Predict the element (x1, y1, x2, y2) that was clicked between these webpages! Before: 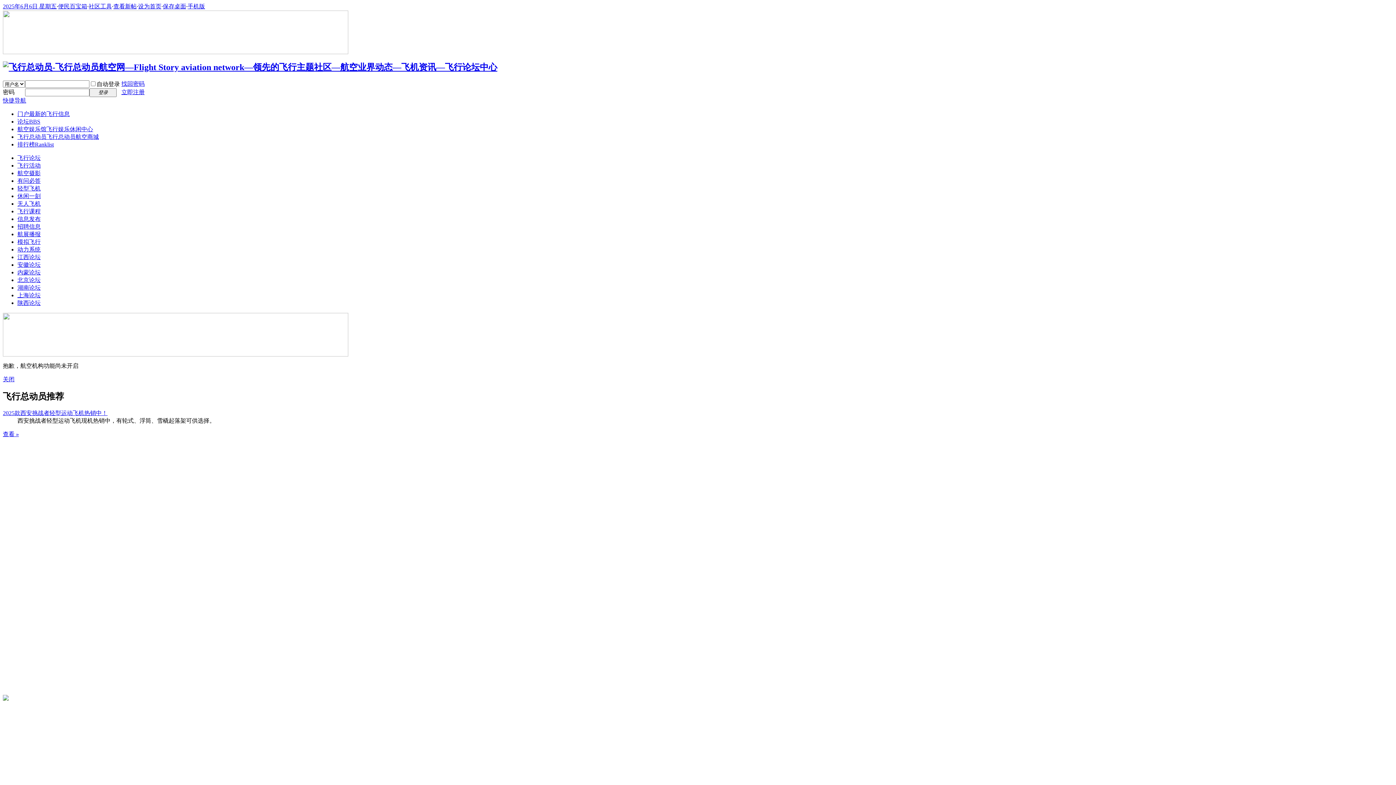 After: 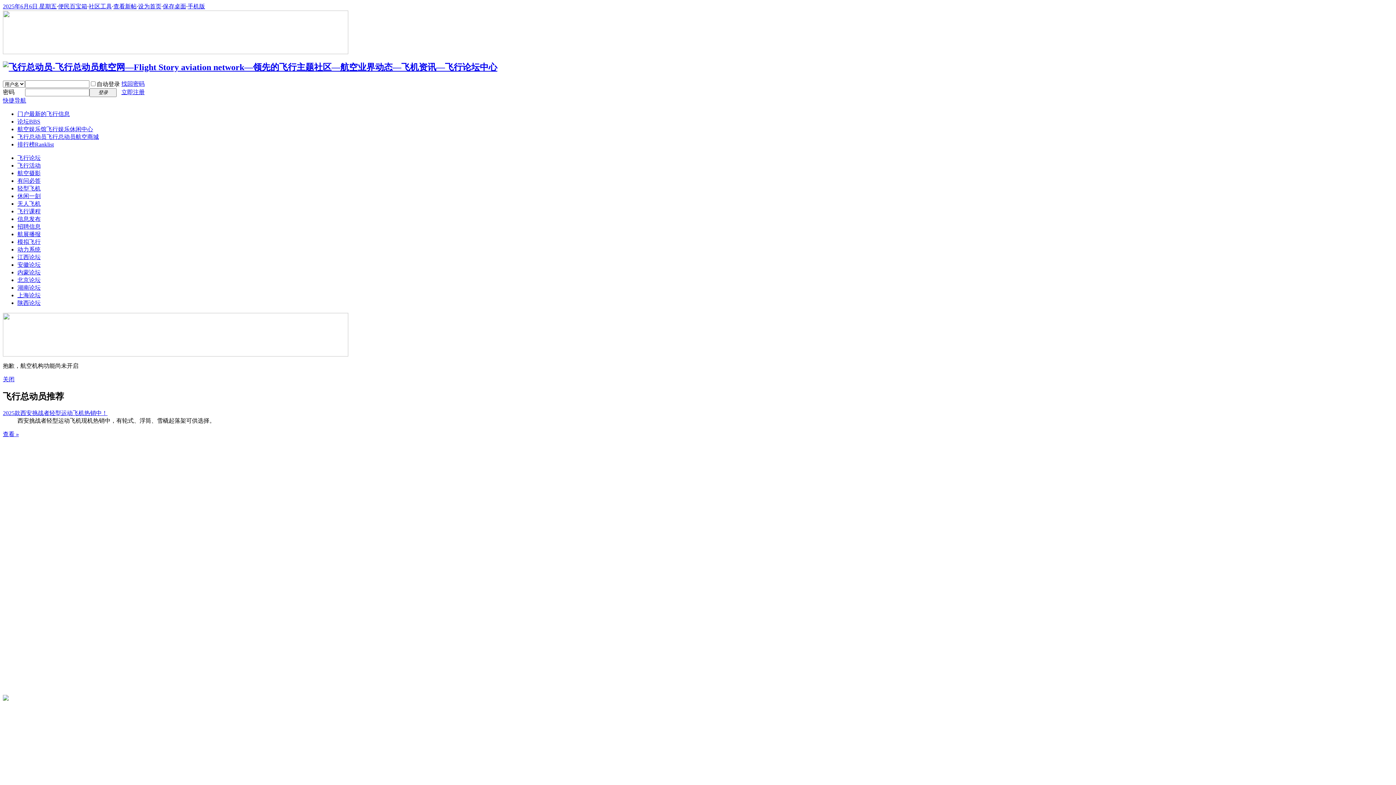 Action: label: 快捷导航 bbox: (2, 97, 26, 103)